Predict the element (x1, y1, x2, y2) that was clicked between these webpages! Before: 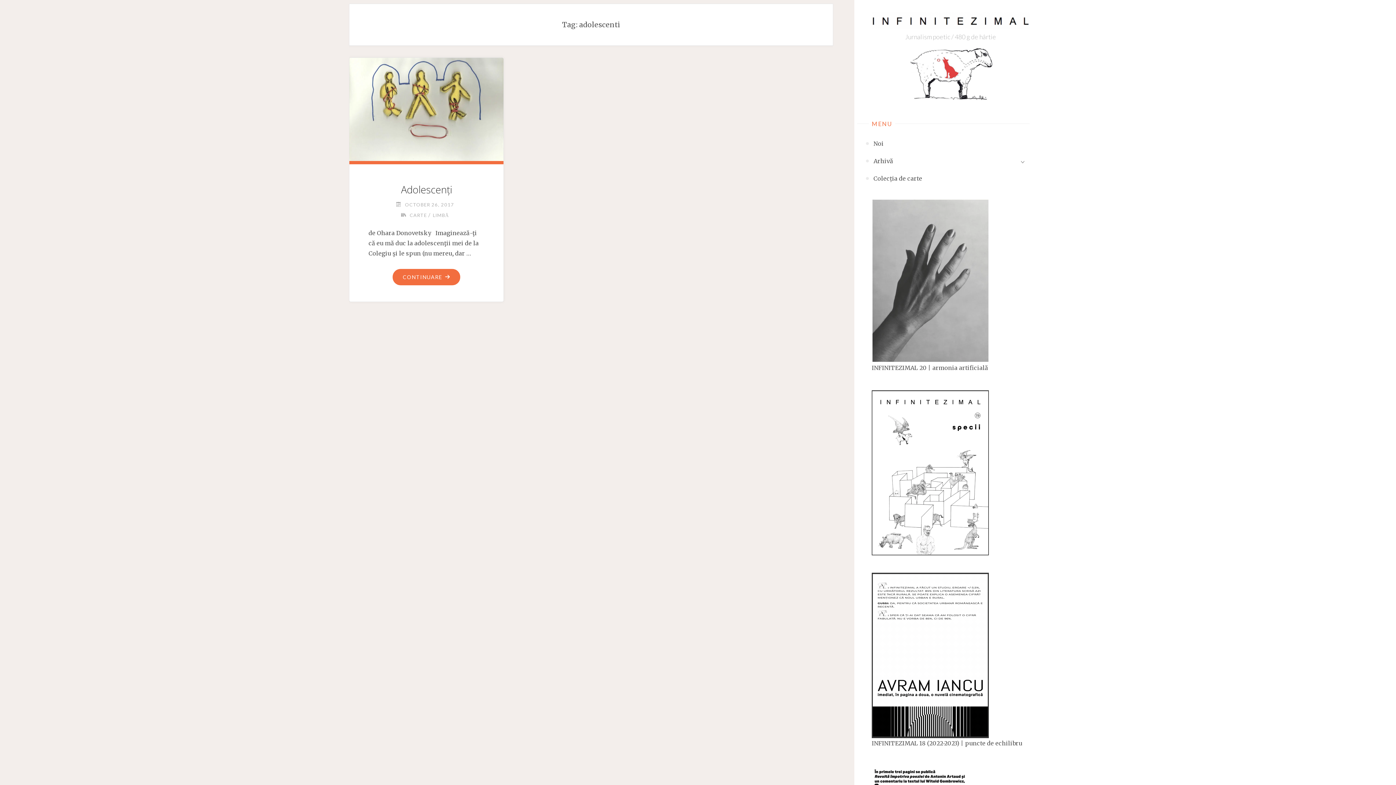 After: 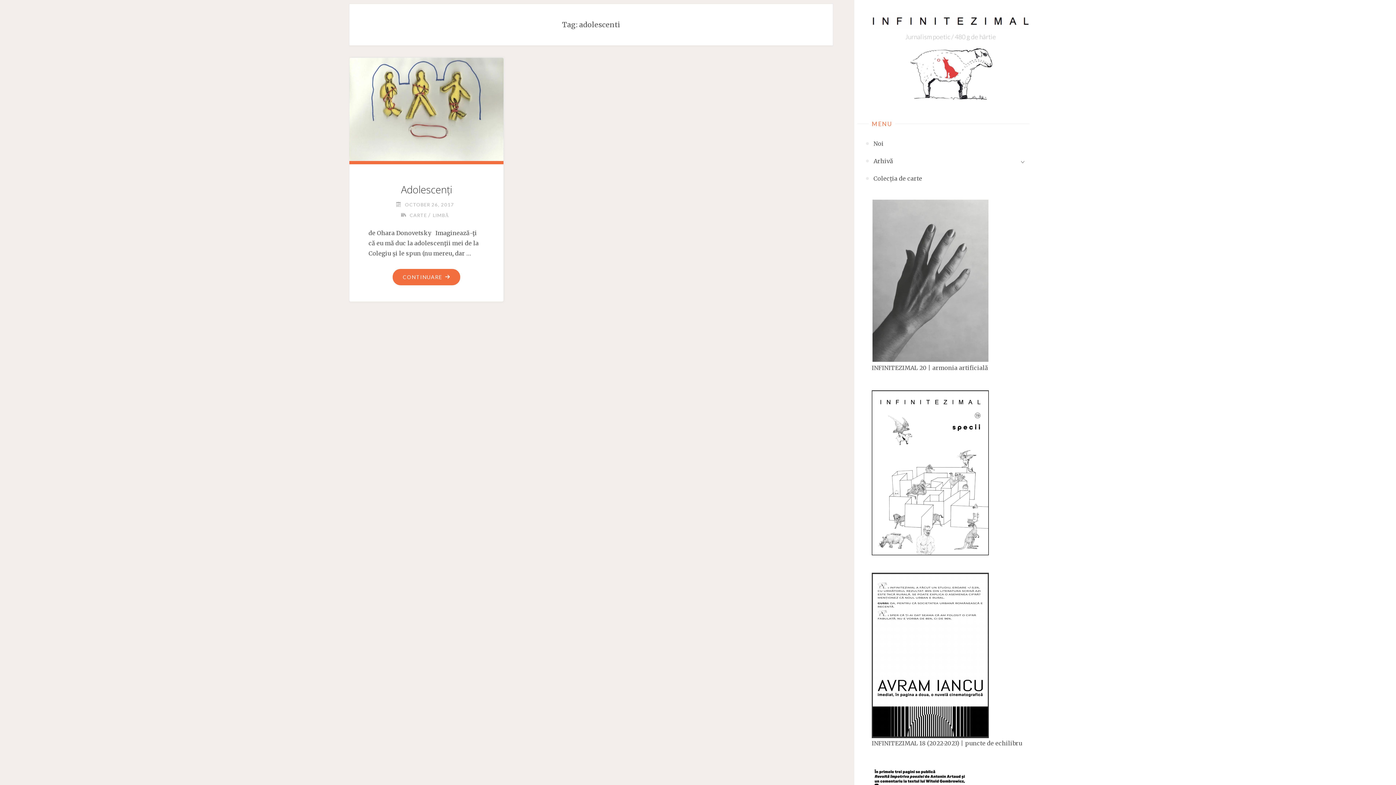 Action: bbox: (872, 390, 989, 555)